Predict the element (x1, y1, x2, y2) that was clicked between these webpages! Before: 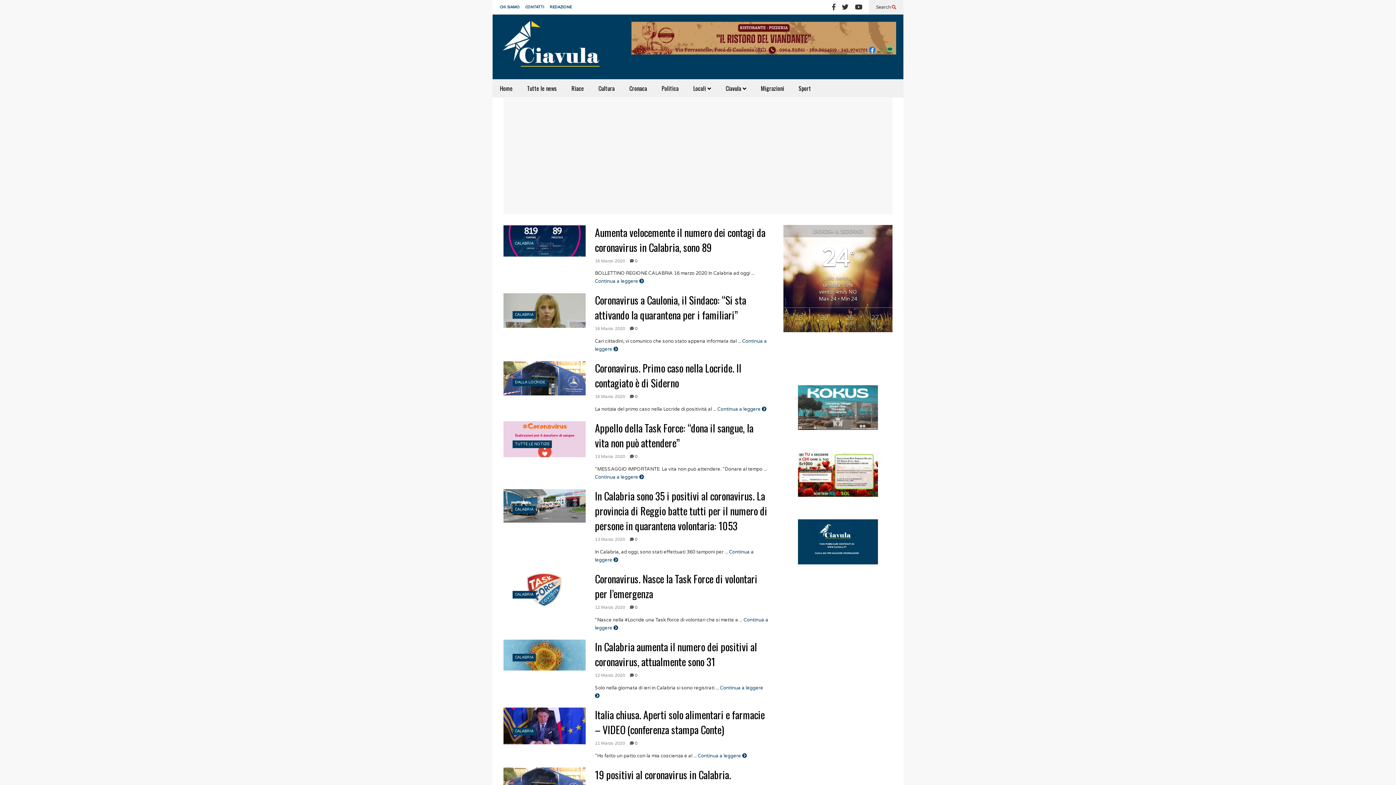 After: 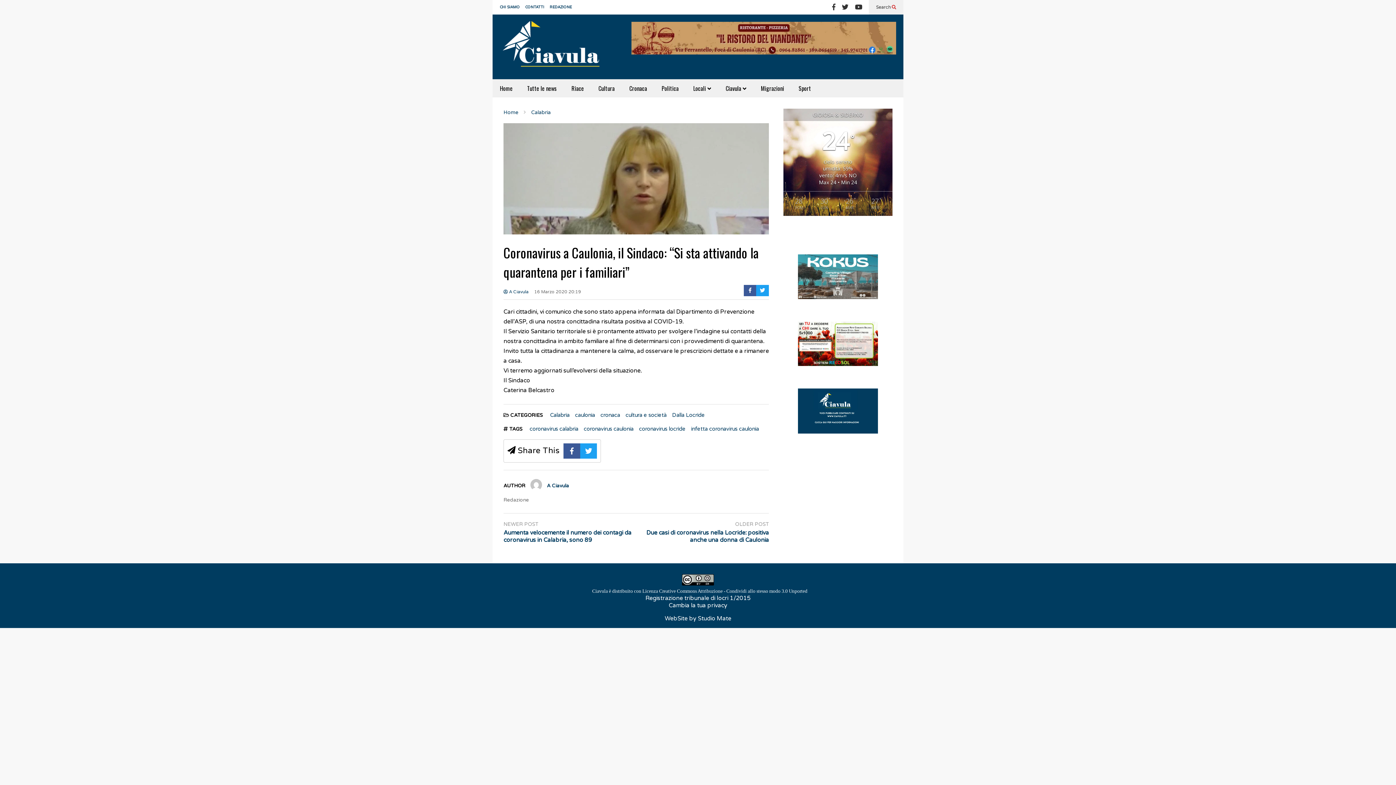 Action: bbox: (503, 301, 585, 328)